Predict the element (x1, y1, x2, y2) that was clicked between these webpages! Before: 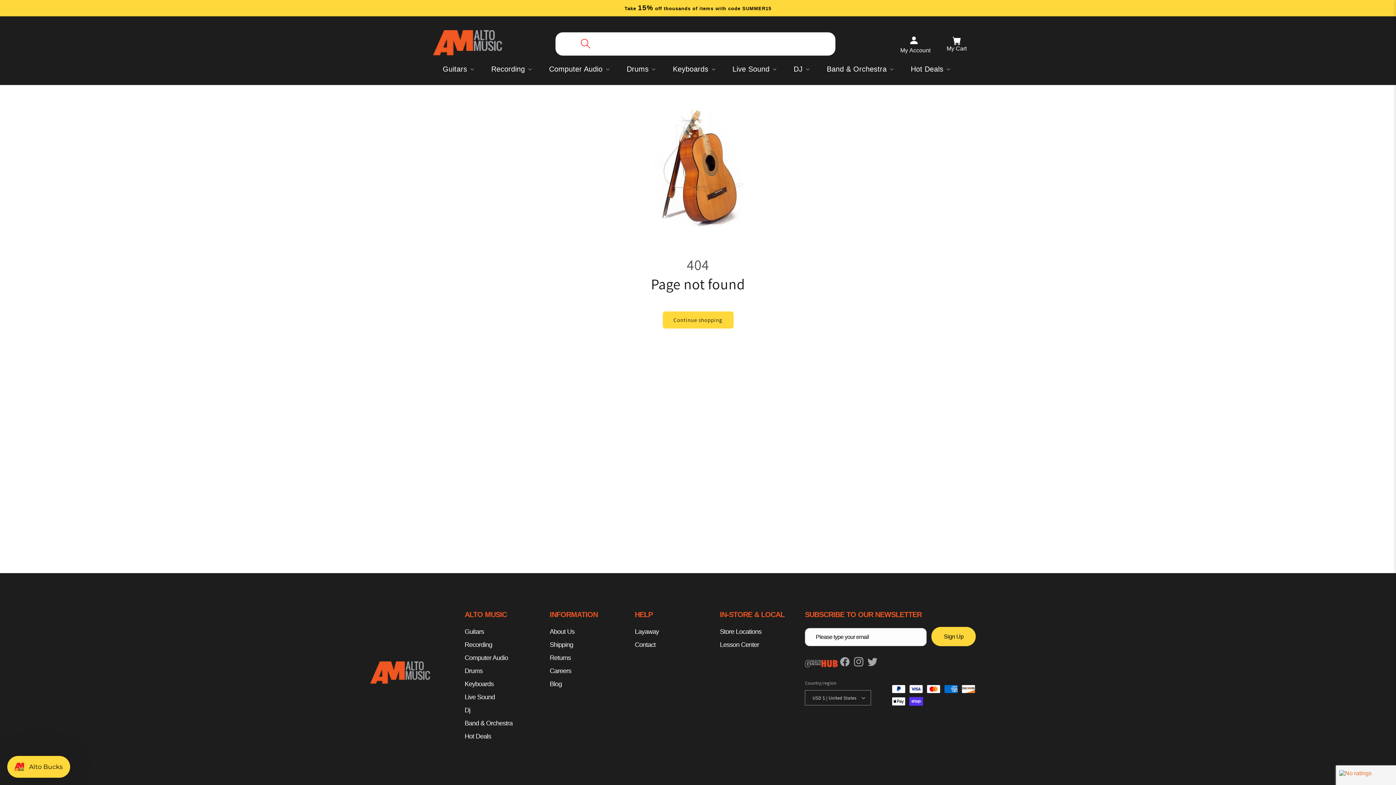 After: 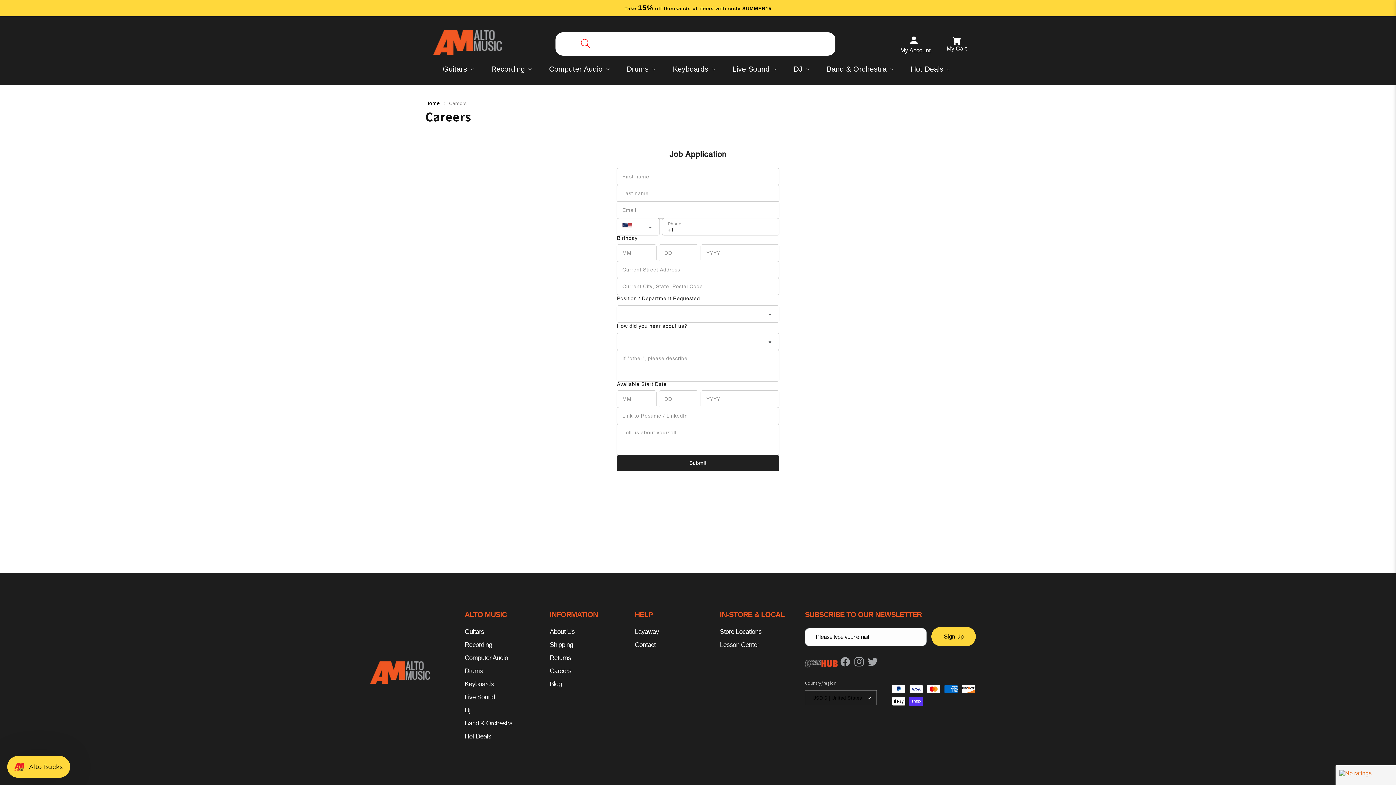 Action: label: Careers bbox: (549, 664, 571, 677)